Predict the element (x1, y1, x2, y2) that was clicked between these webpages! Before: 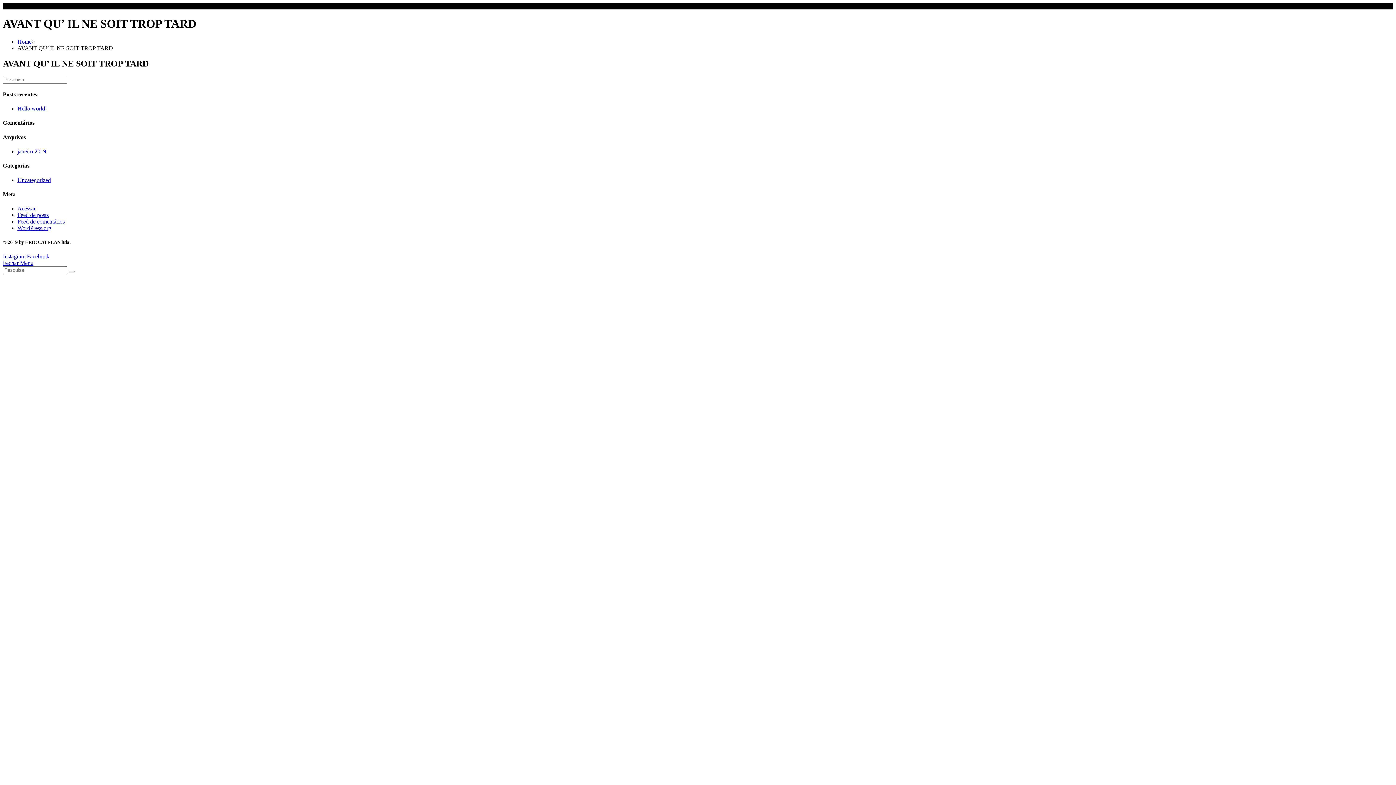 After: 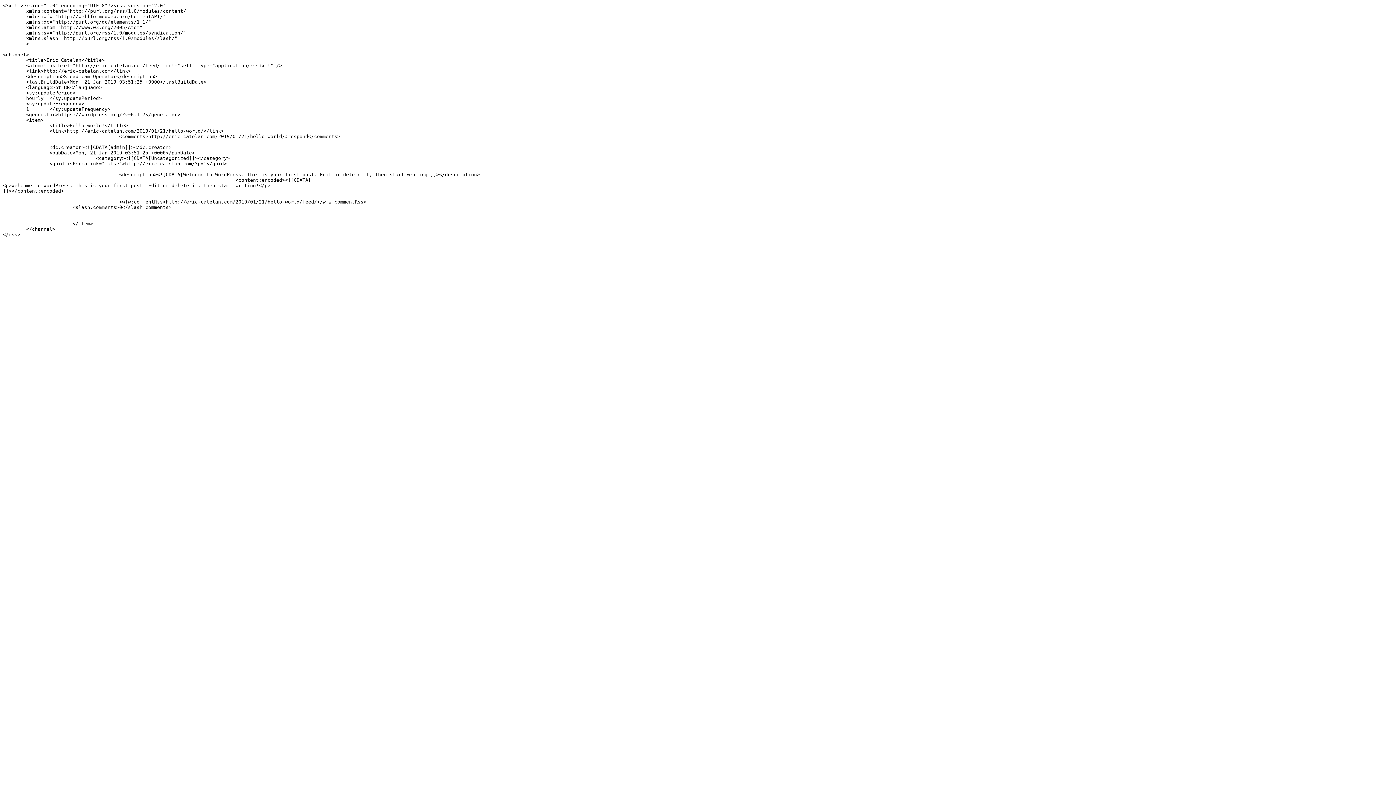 Action: bbox: (17, 212, 48, 218) label: Feed de posts